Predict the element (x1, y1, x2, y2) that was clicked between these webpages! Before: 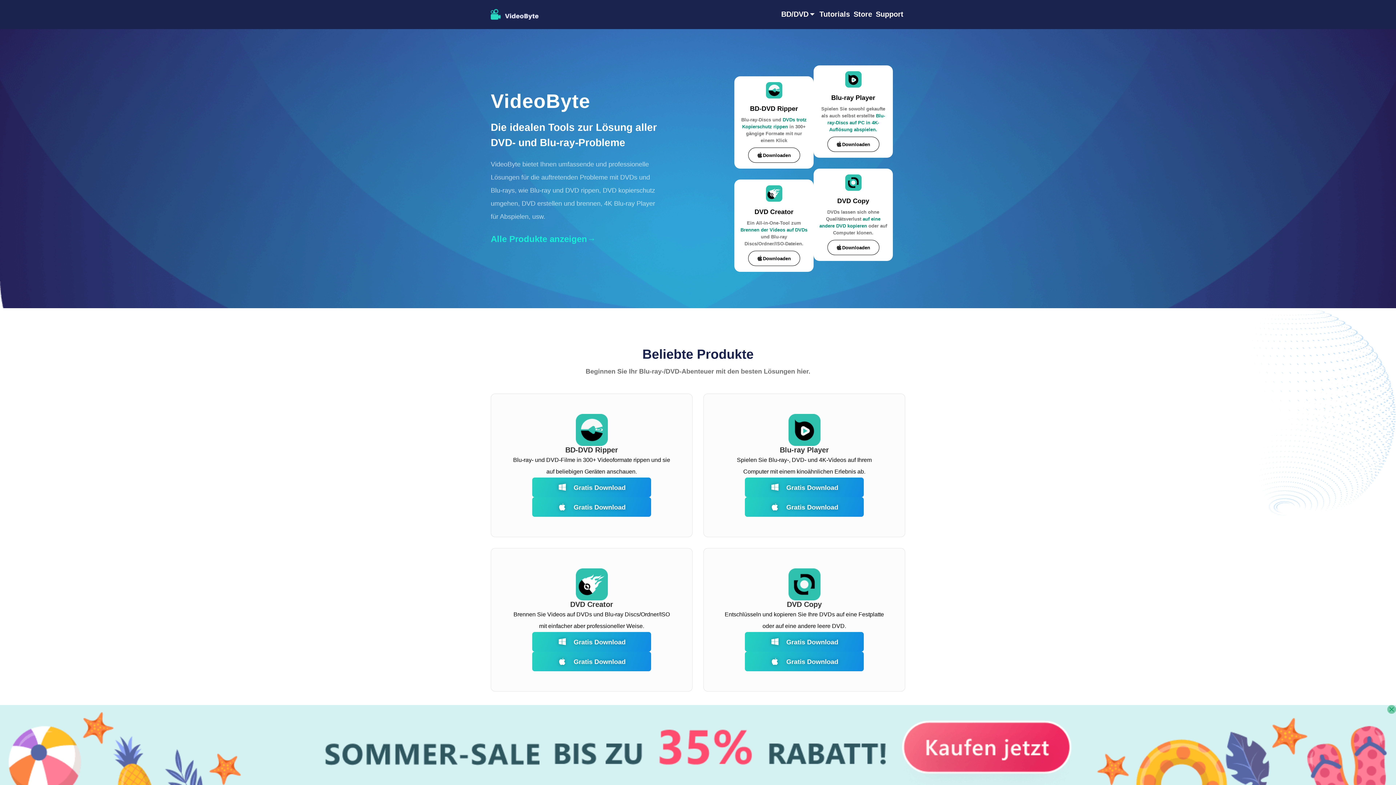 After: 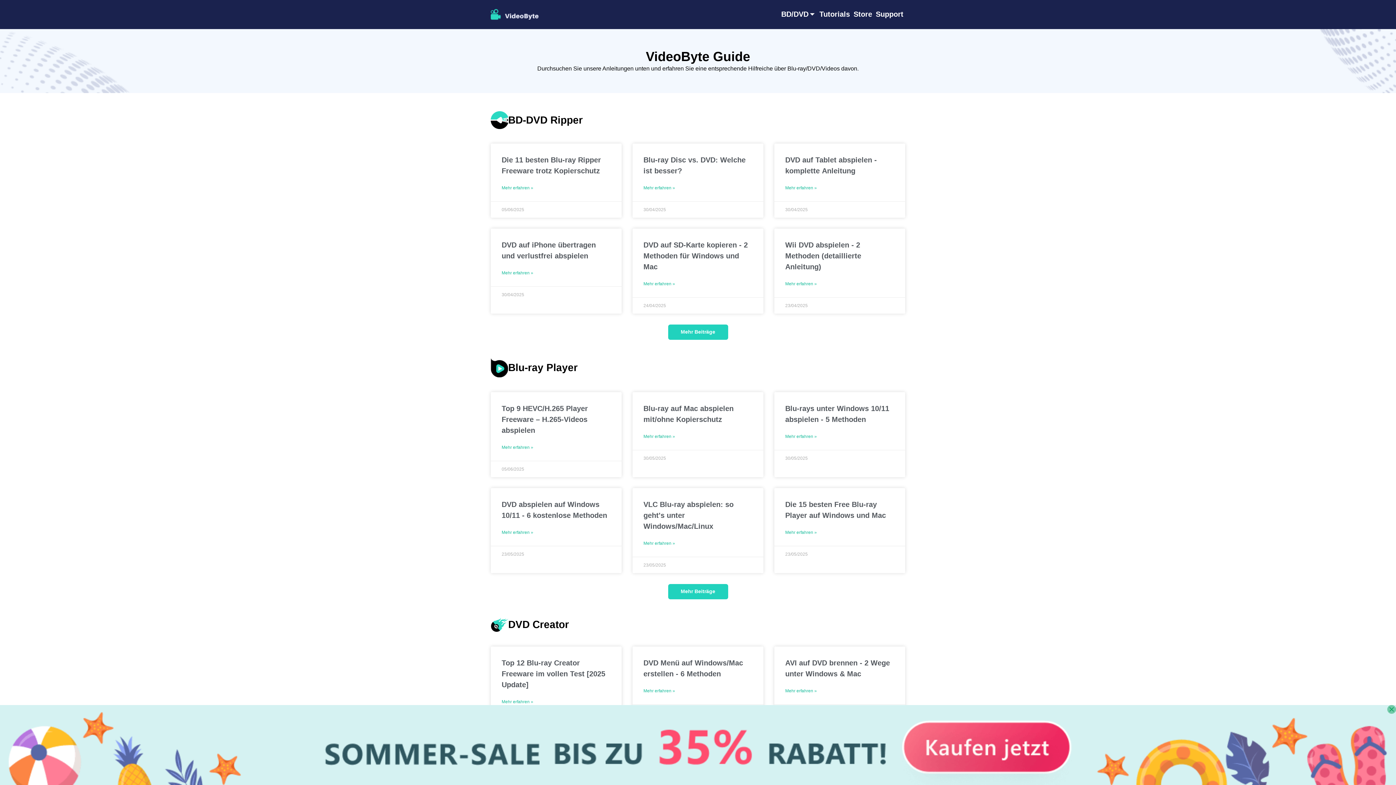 Action: bbox: (819, 0, 850, 29) label: Tutorials